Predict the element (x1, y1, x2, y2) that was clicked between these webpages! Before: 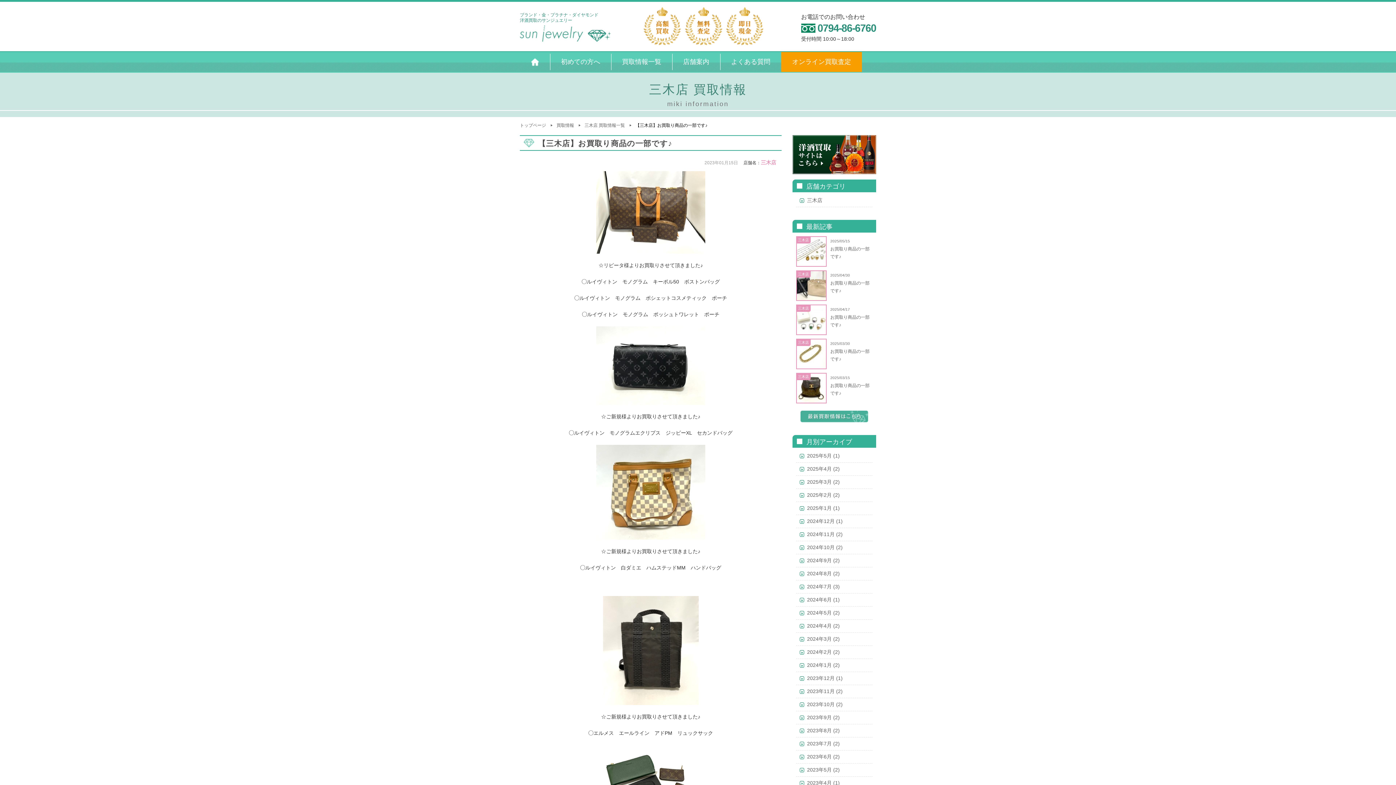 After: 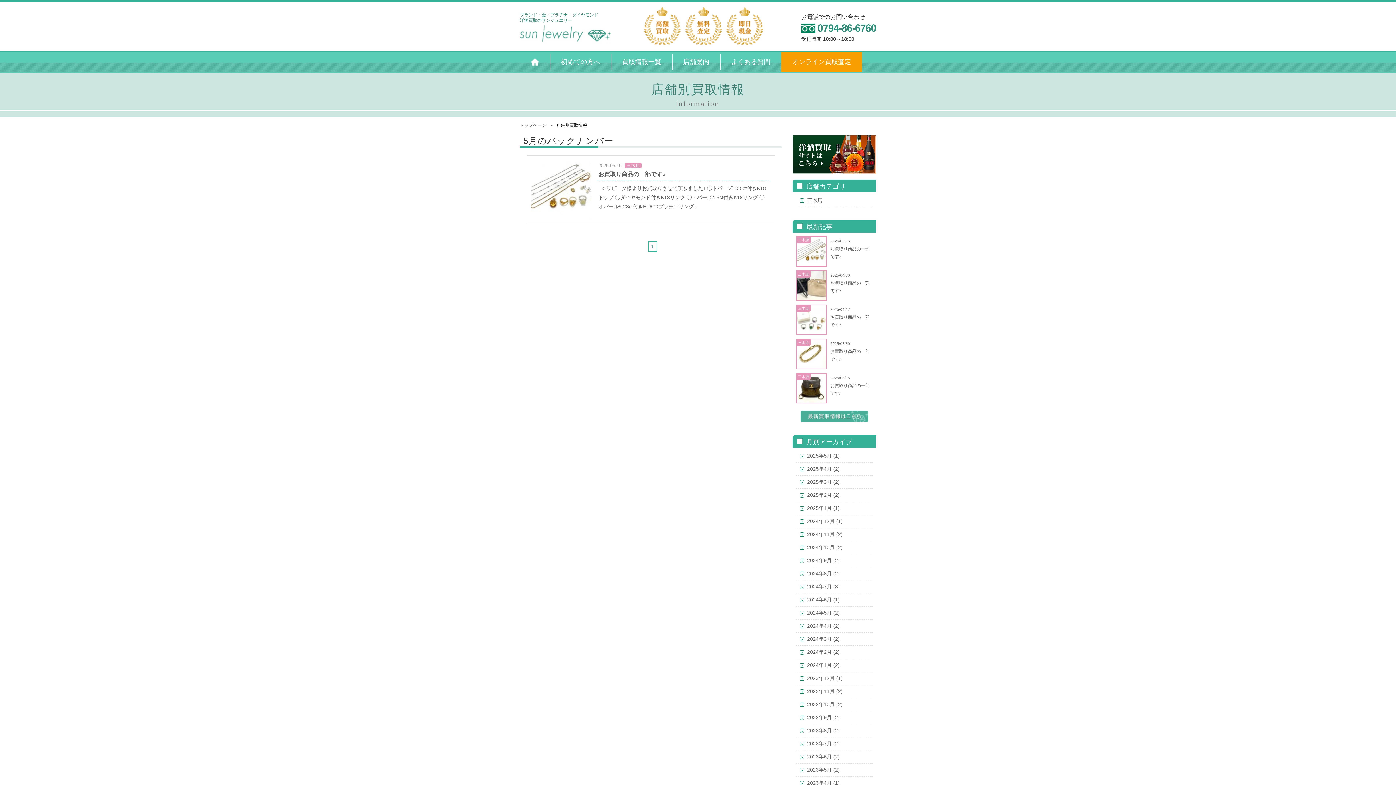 Action: label: 2025年5月 (1) bbox: (807, 451, 872, 460)